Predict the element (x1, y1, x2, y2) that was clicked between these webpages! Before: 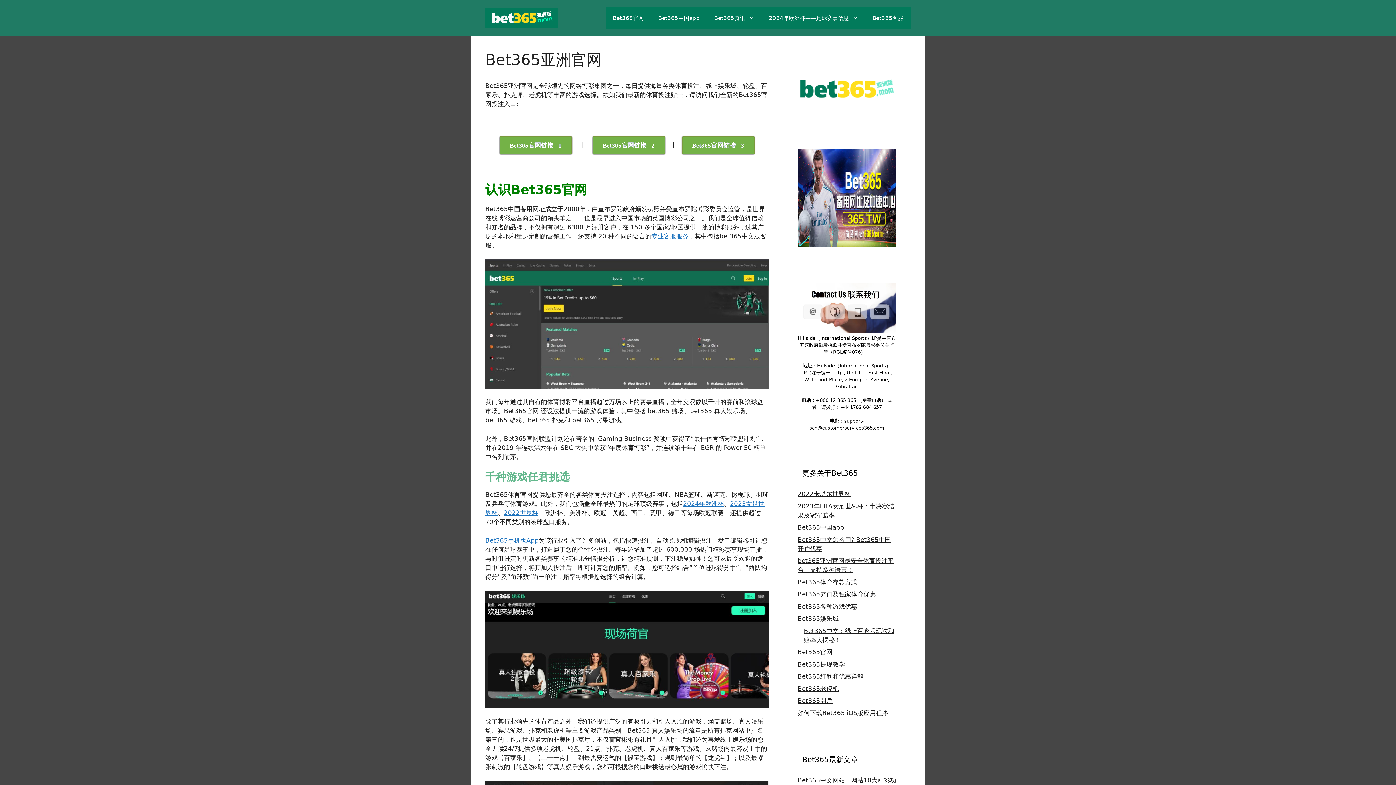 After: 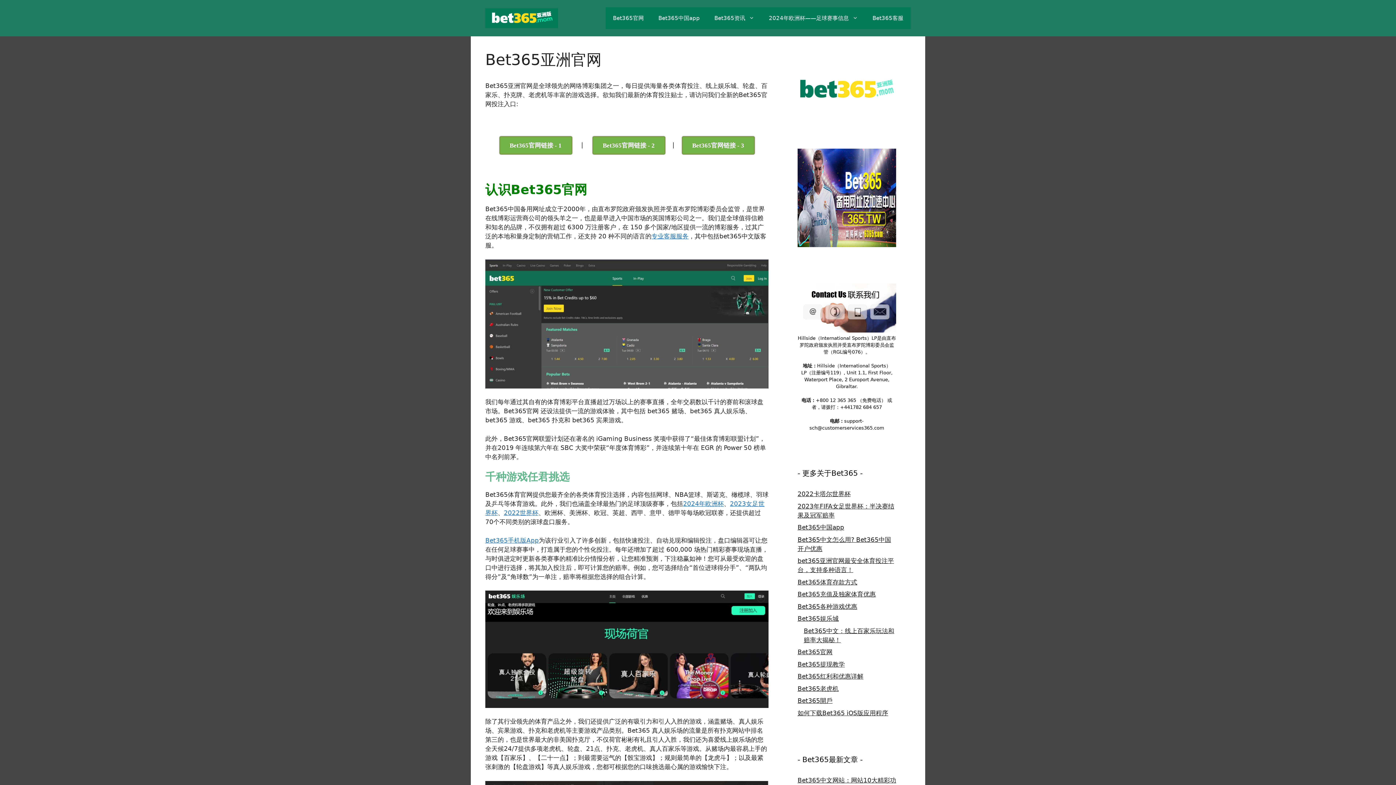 Action: label: Bet365资讯 bbox: (707, 7, 761, 29)